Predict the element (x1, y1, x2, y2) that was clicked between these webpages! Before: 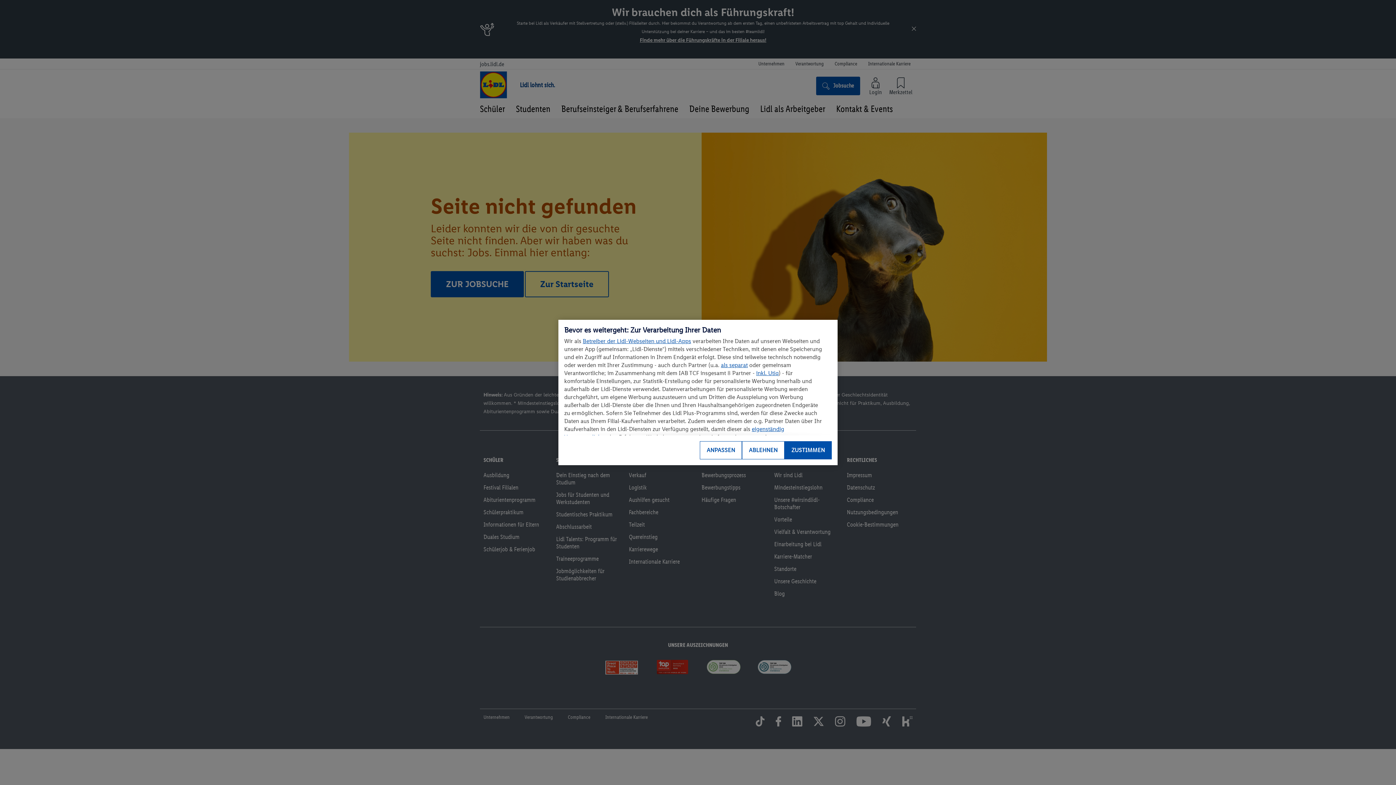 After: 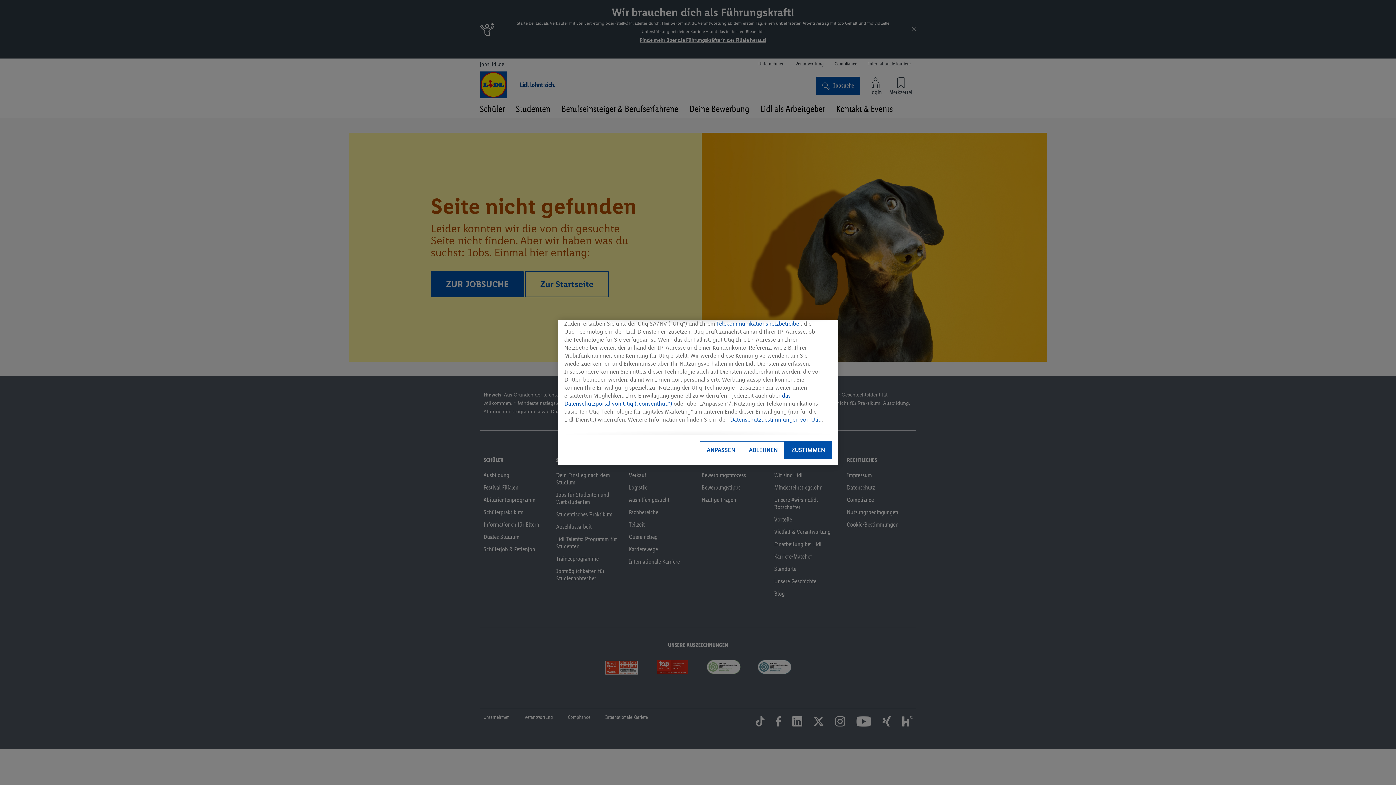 Action: bbox: (756, 369, 778, 376) label: inkl. Utiq